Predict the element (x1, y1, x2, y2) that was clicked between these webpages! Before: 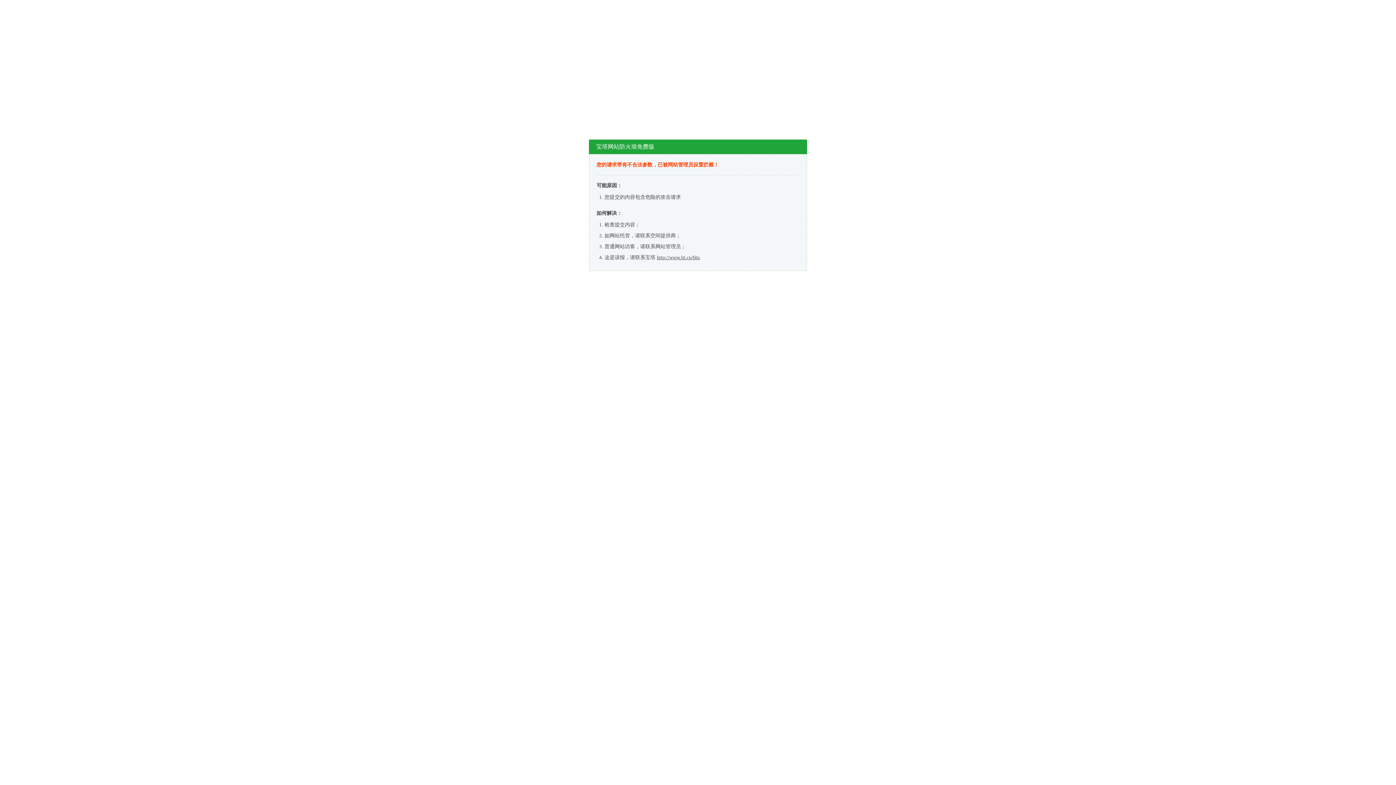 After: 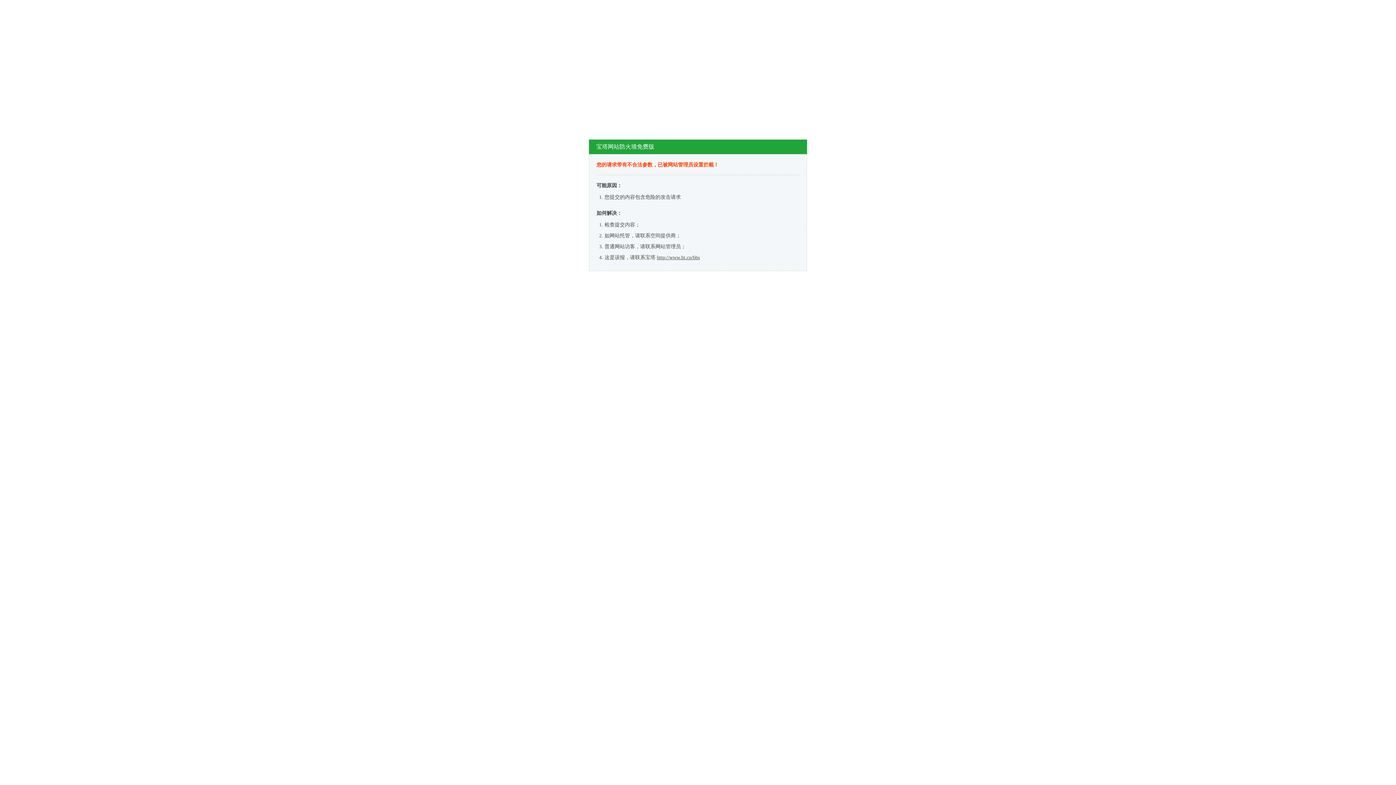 Action: bbox: (657, 254, 700, 260) label: http://www.bt.cn/bbs